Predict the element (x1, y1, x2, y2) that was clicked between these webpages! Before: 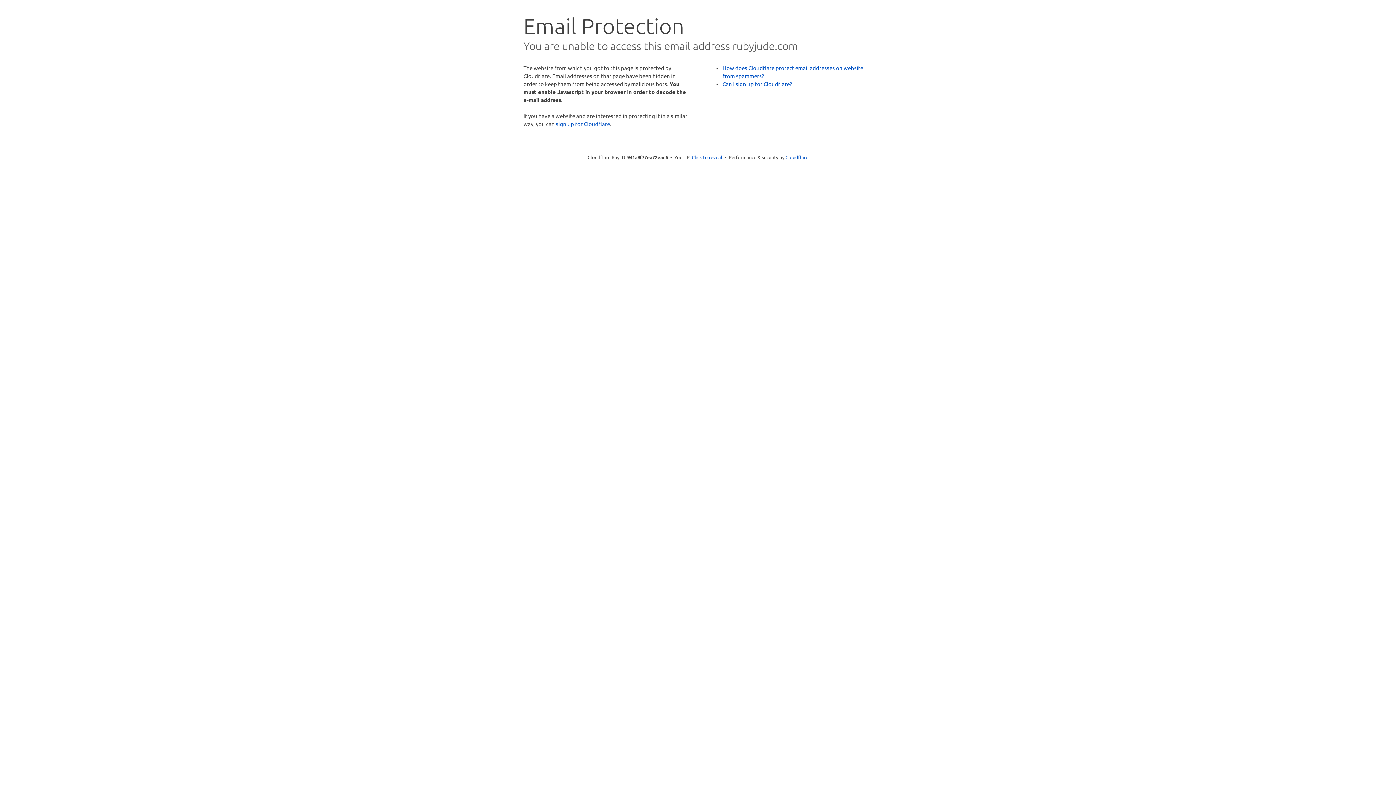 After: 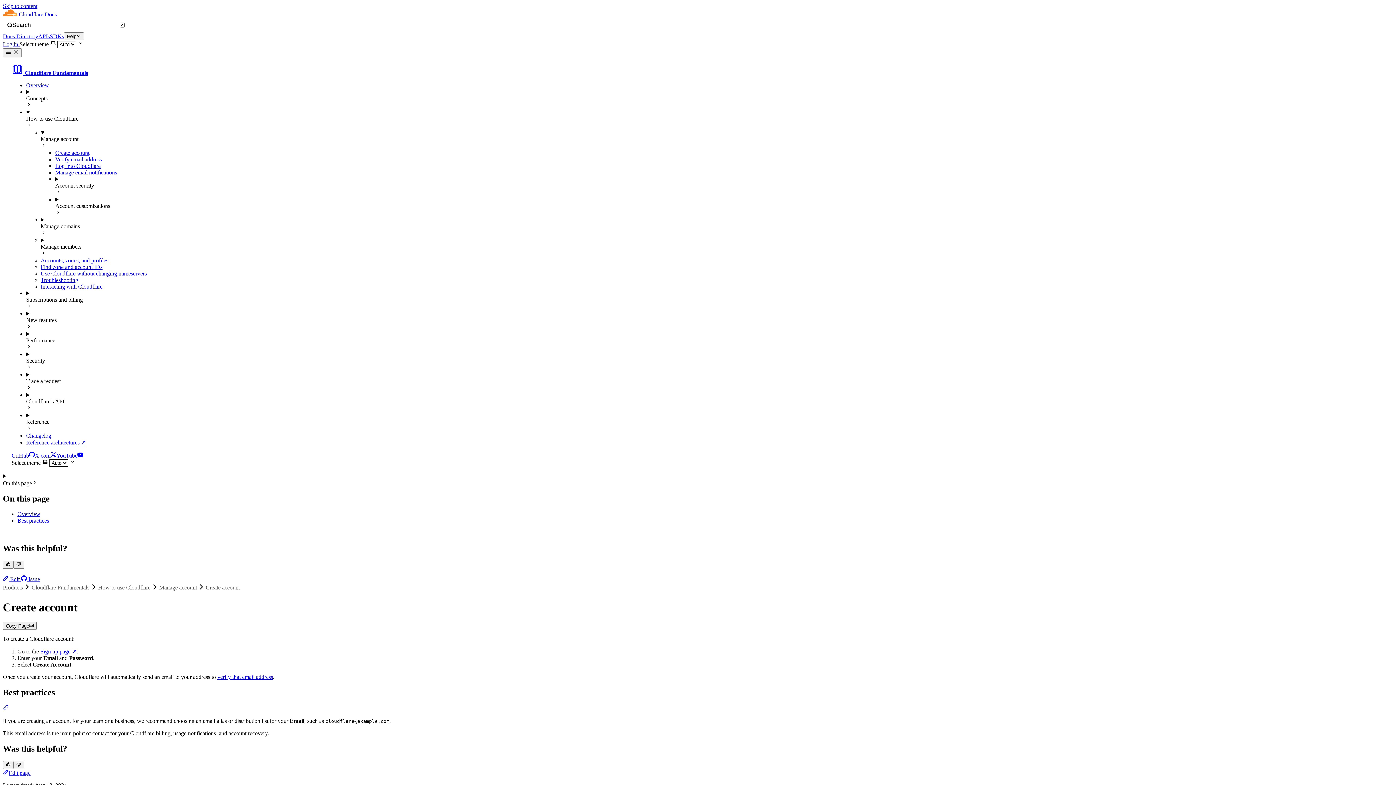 Action: label: Can I sign up for Cloudflare? bbox: (722, 80, 792, 87)